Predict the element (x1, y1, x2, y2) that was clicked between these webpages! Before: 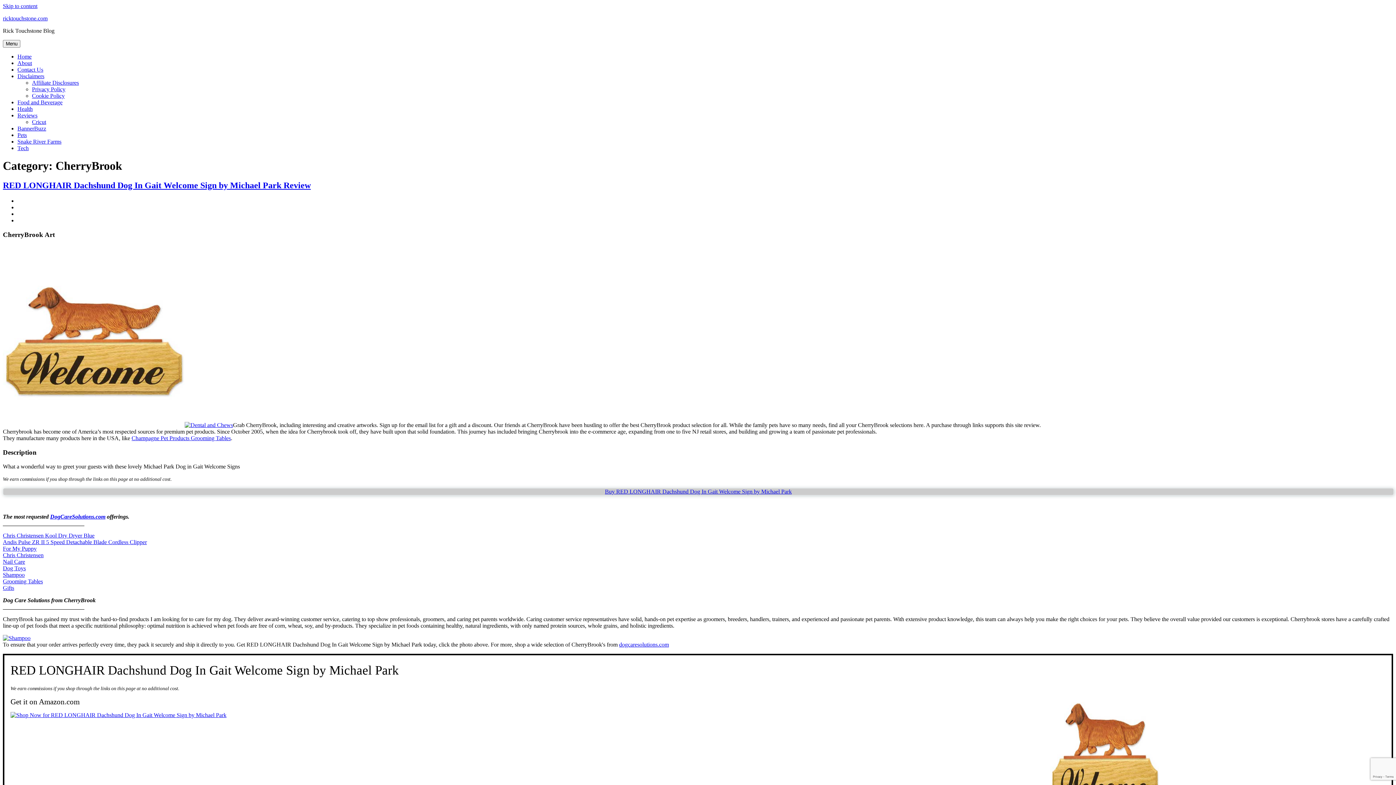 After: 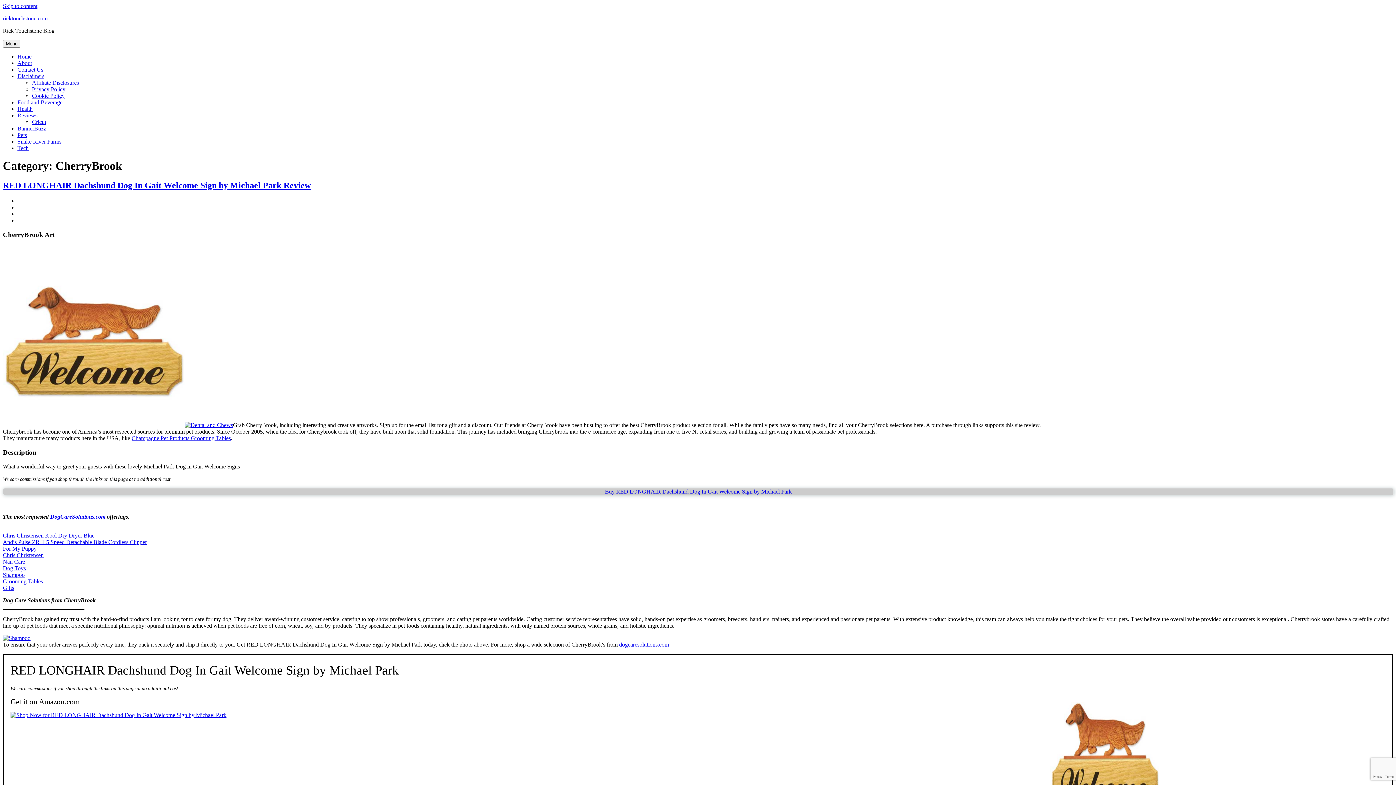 Action: bbox: (2, 584, 14, 591) label: Gifts